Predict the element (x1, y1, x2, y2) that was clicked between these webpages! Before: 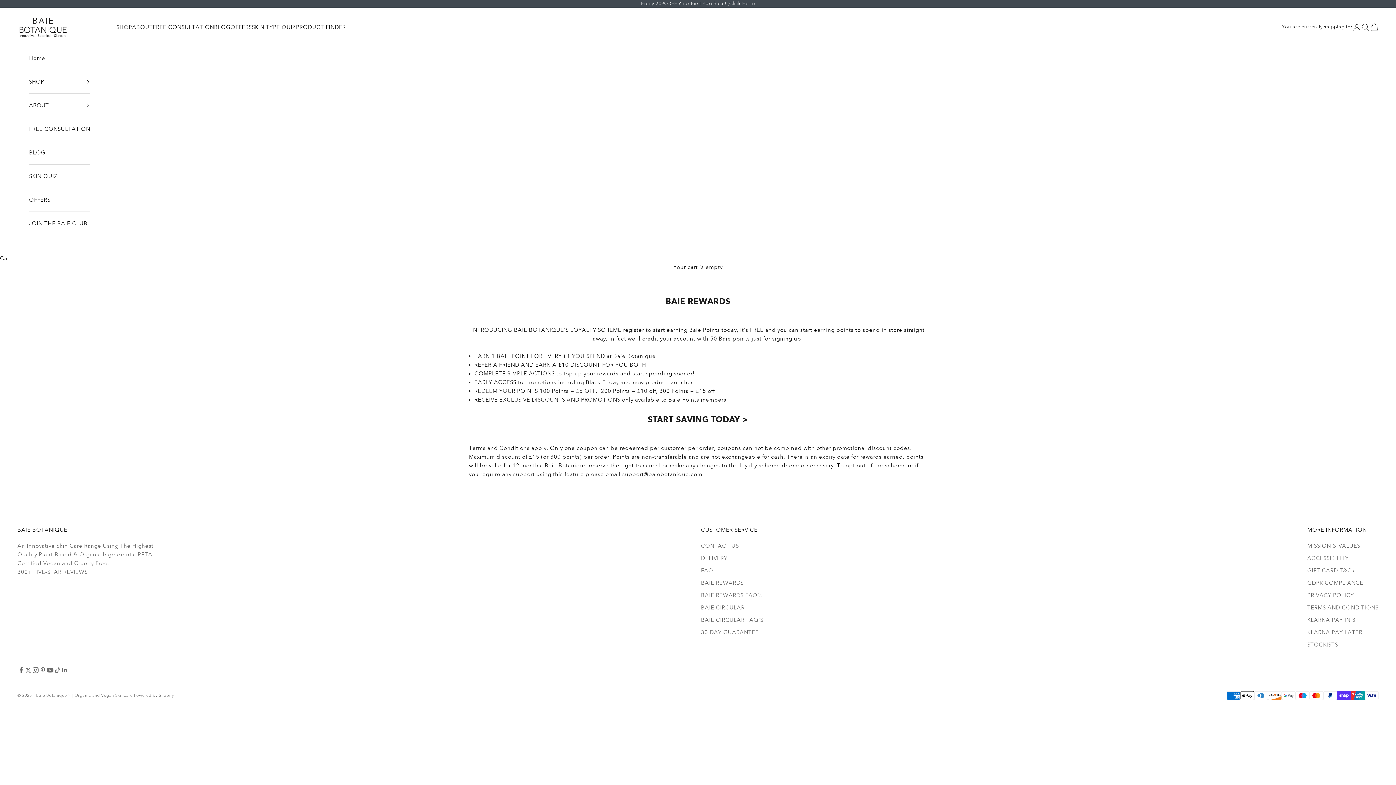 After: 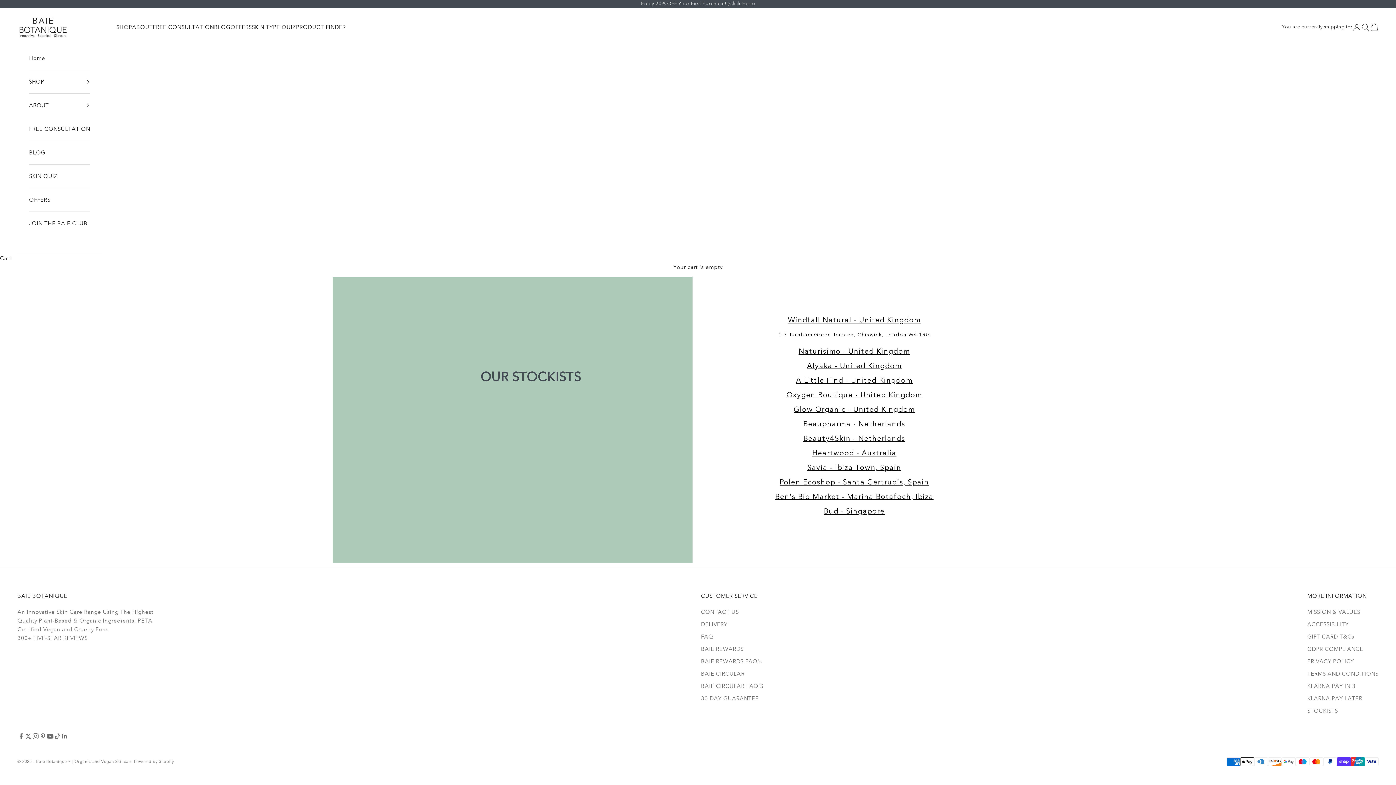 Action: label: STOCKISTS bbox: (1307, 641, 1338, 648)